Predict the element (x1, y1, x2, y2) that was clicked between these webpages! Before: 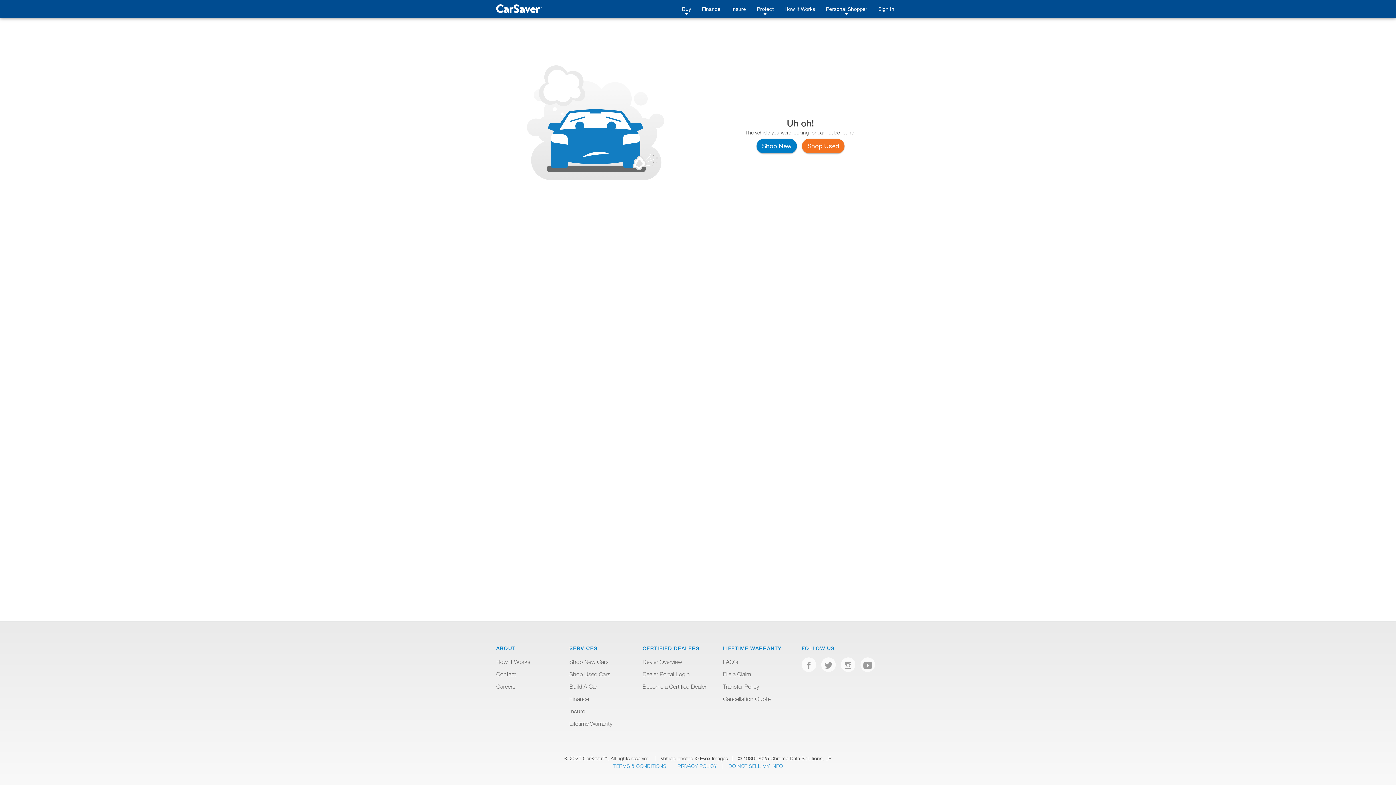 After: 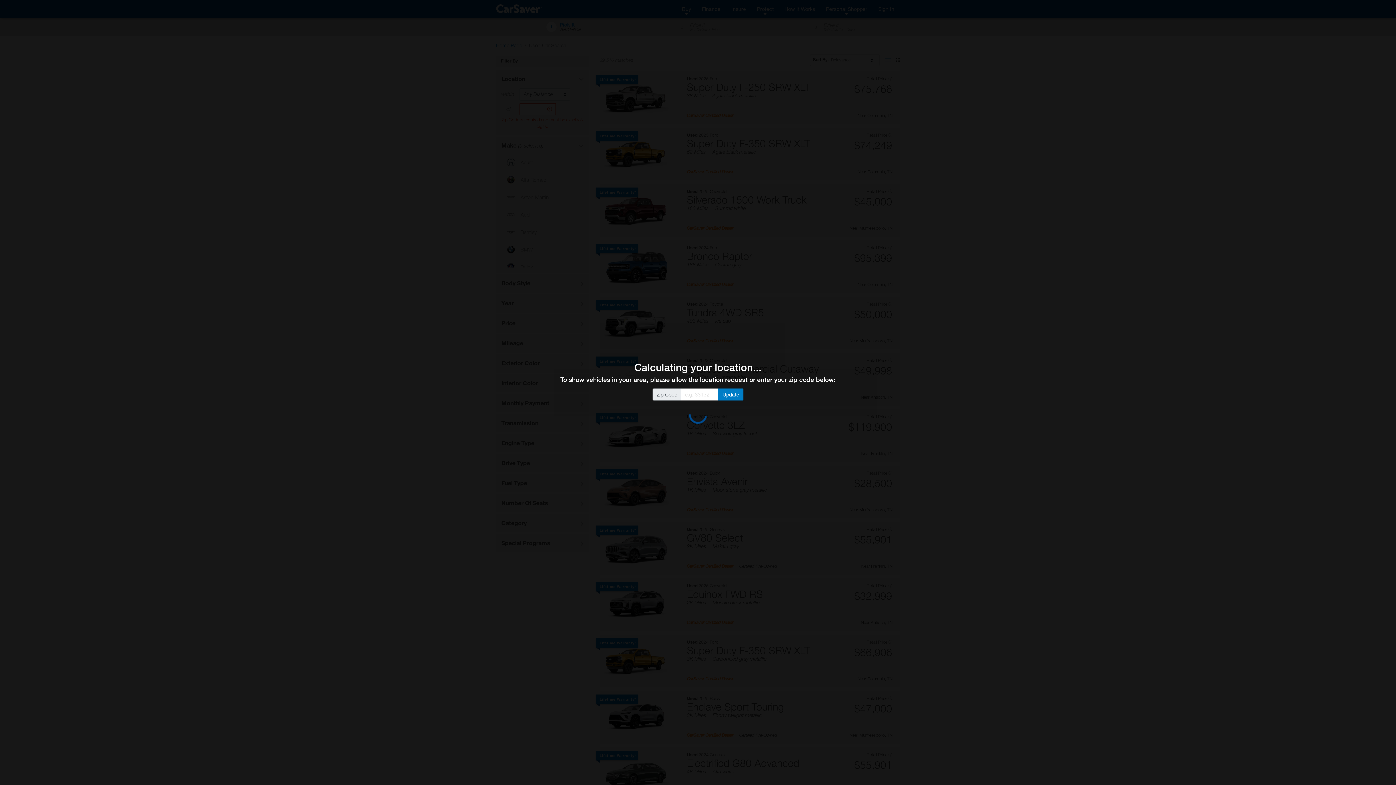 Action: bbox: (569, 671, 610, 677) label: Shop Used Cars